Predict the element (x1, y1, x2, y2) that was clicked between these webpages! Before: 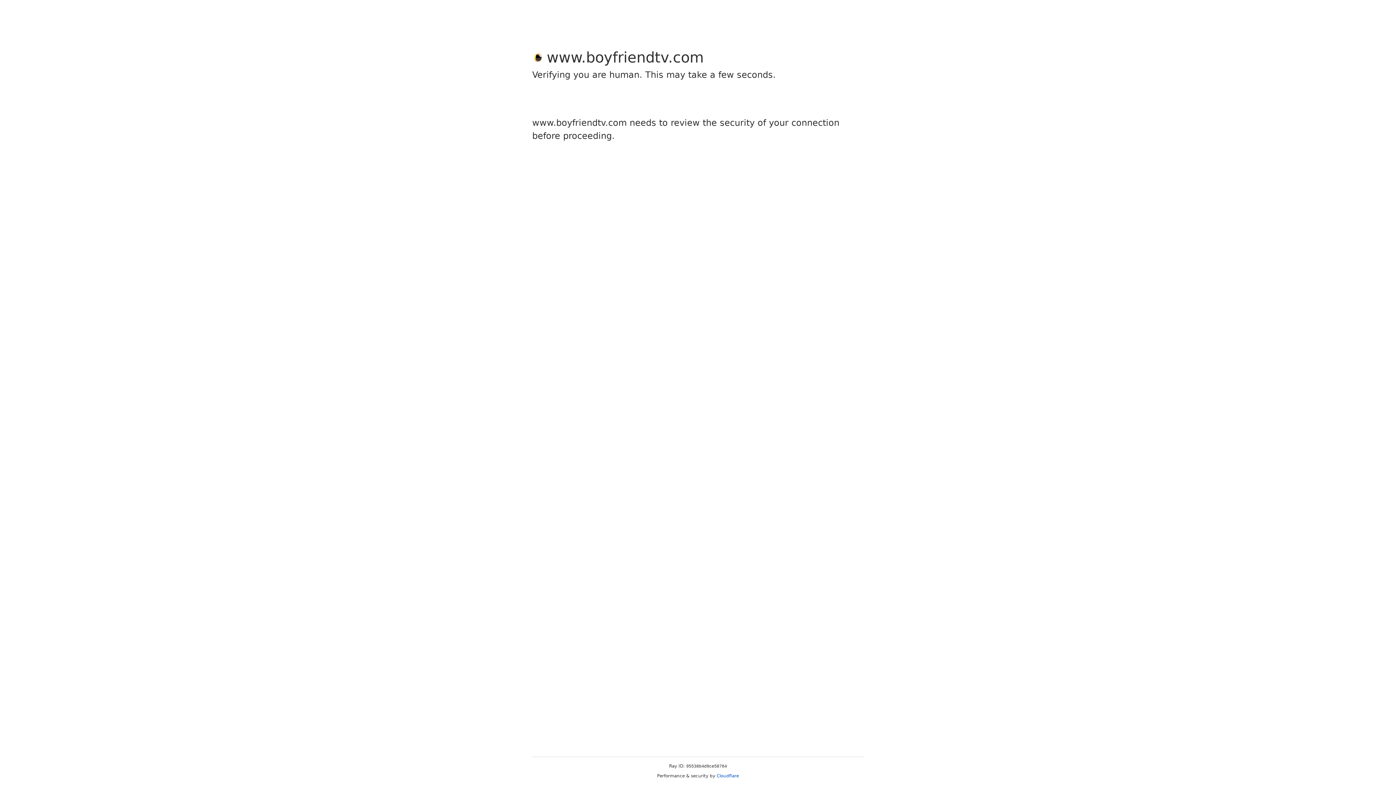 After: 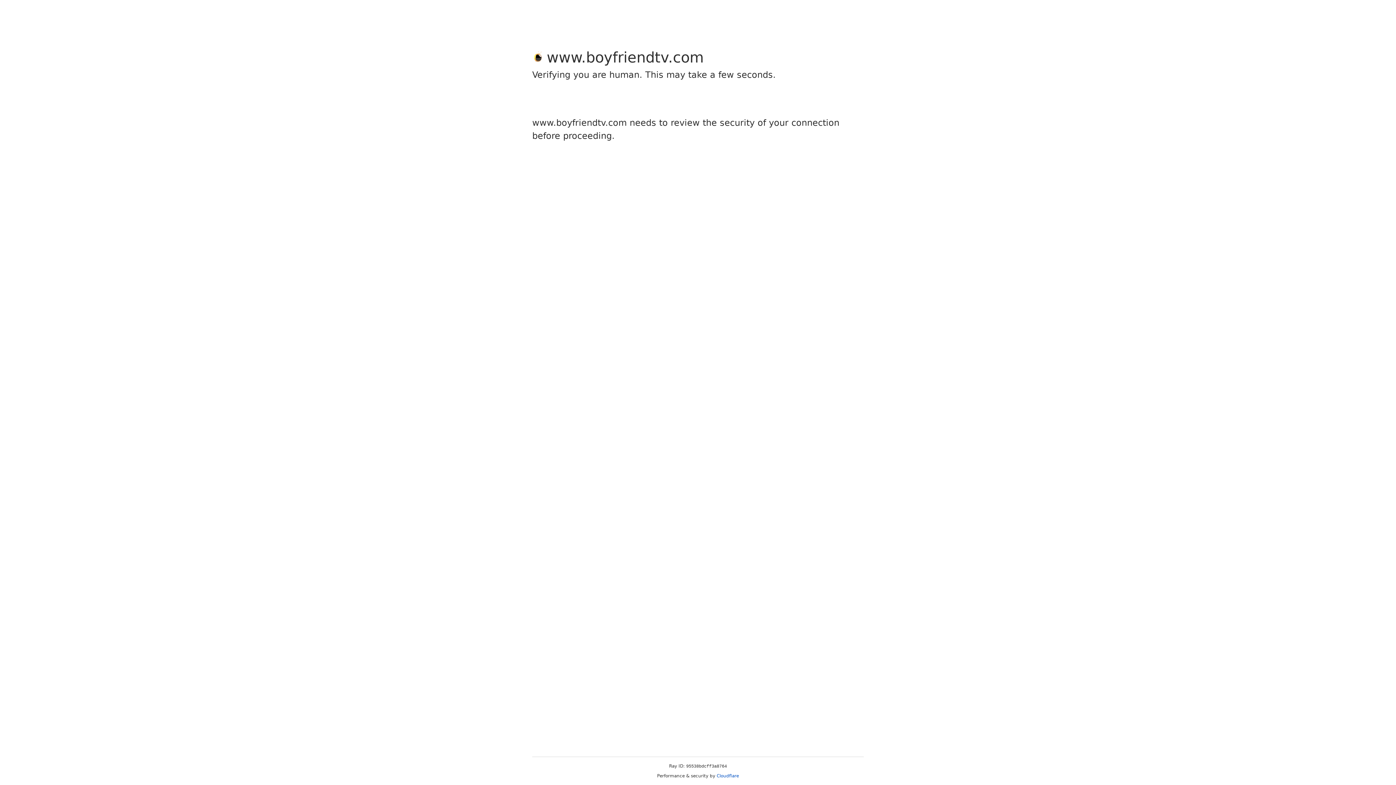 Action: bbox: (716, 773, 739, 778) label: Cloudflare